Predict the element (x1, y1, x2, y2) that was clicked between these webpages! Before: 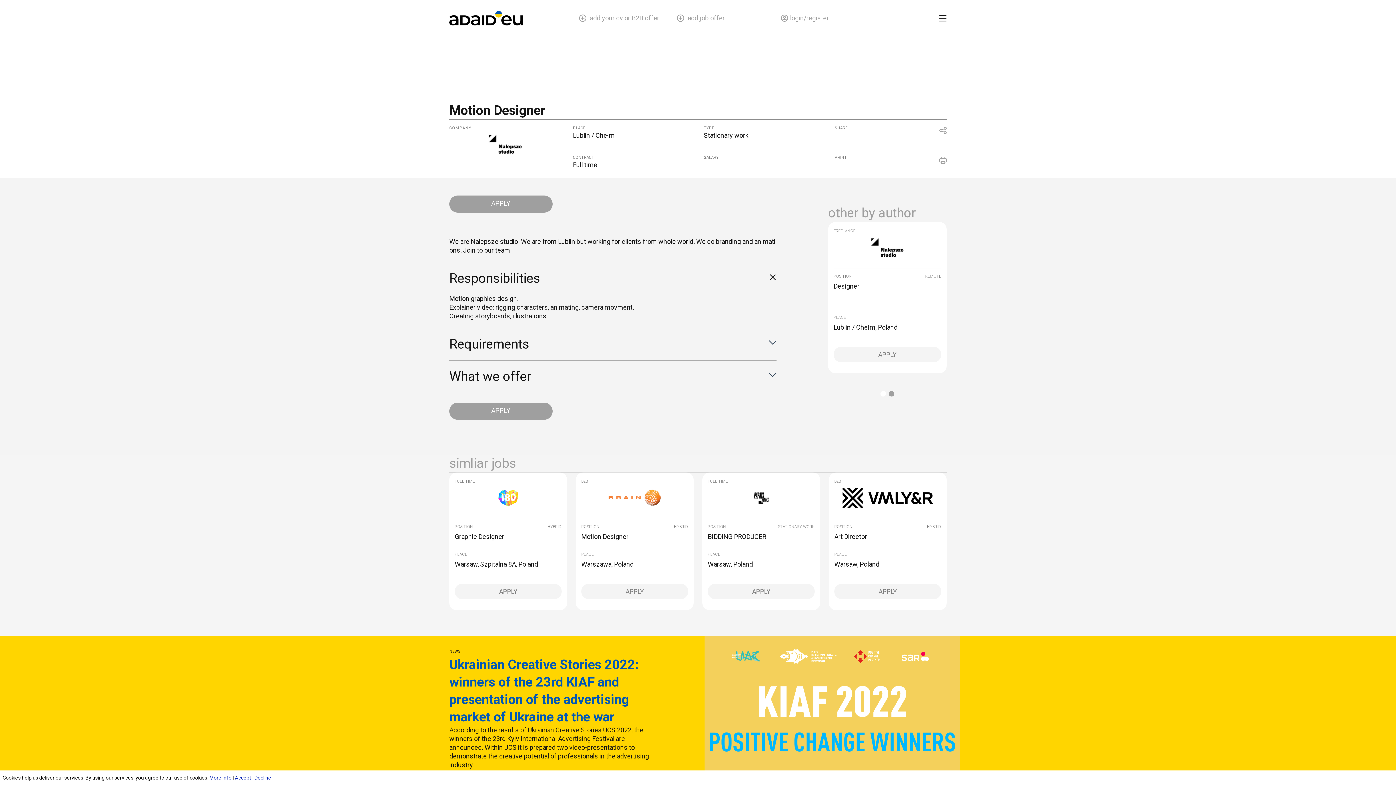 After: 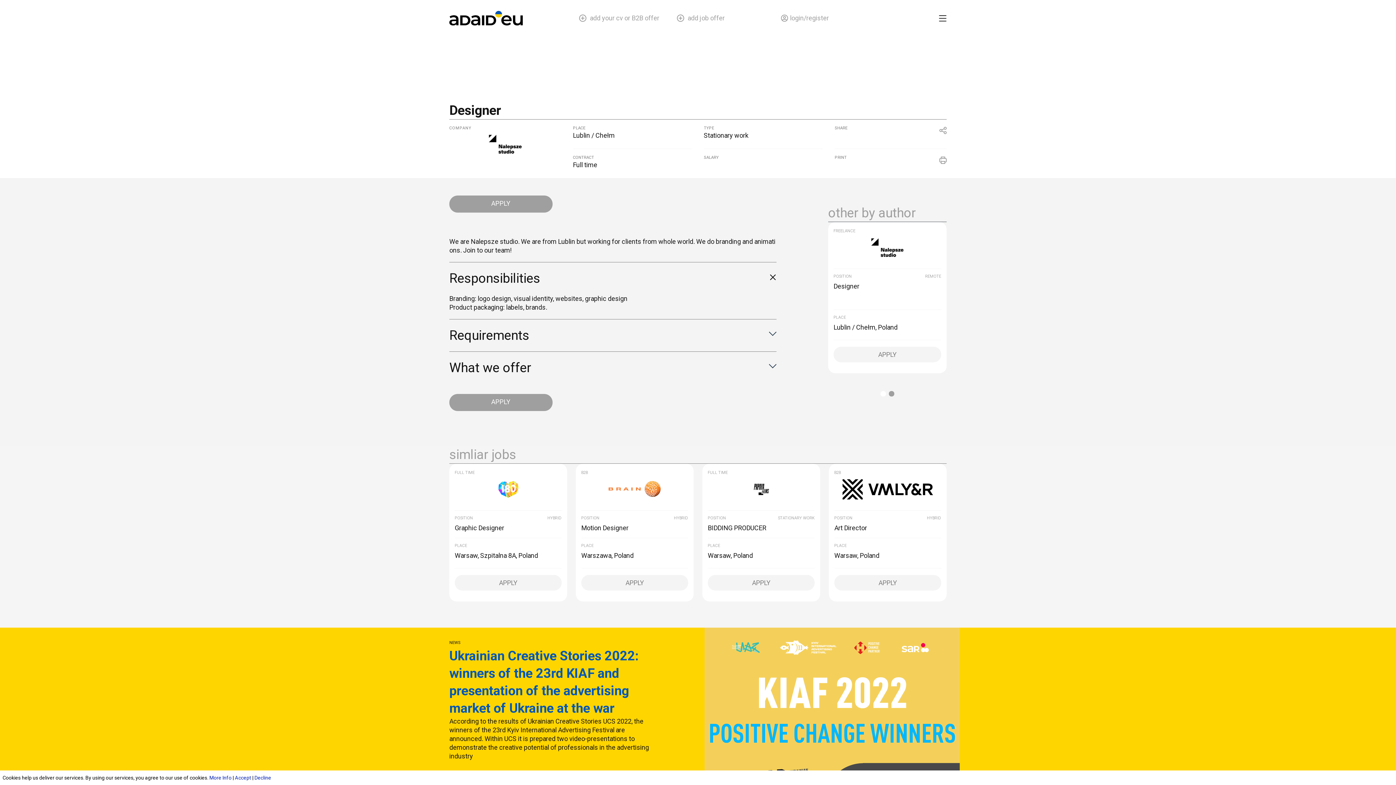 Action: bbox: (833, 282, 859, 290) label: Designer